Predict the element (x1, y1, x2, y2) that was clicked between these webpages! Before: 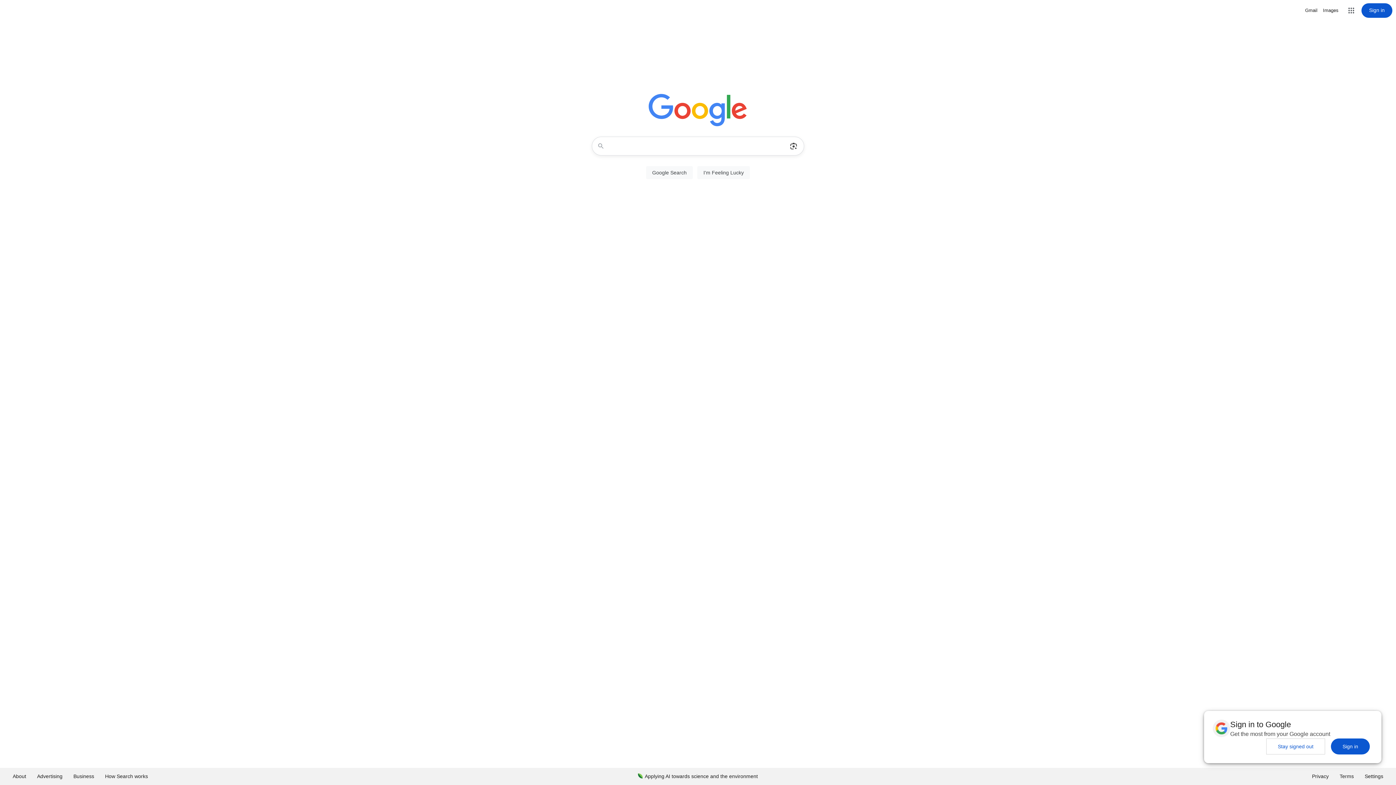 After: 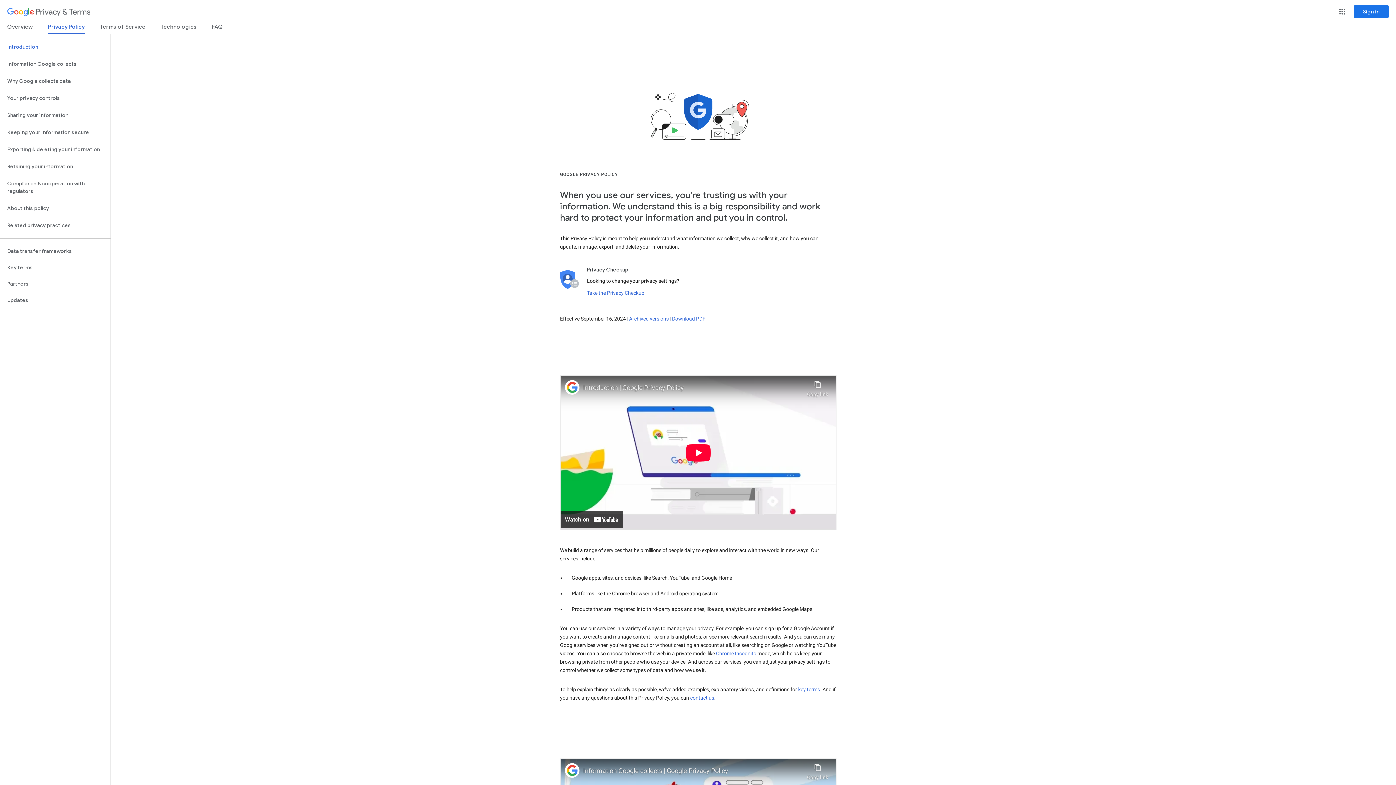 Action: bbox: (1306, 768, 1334, 785) label: Privacy